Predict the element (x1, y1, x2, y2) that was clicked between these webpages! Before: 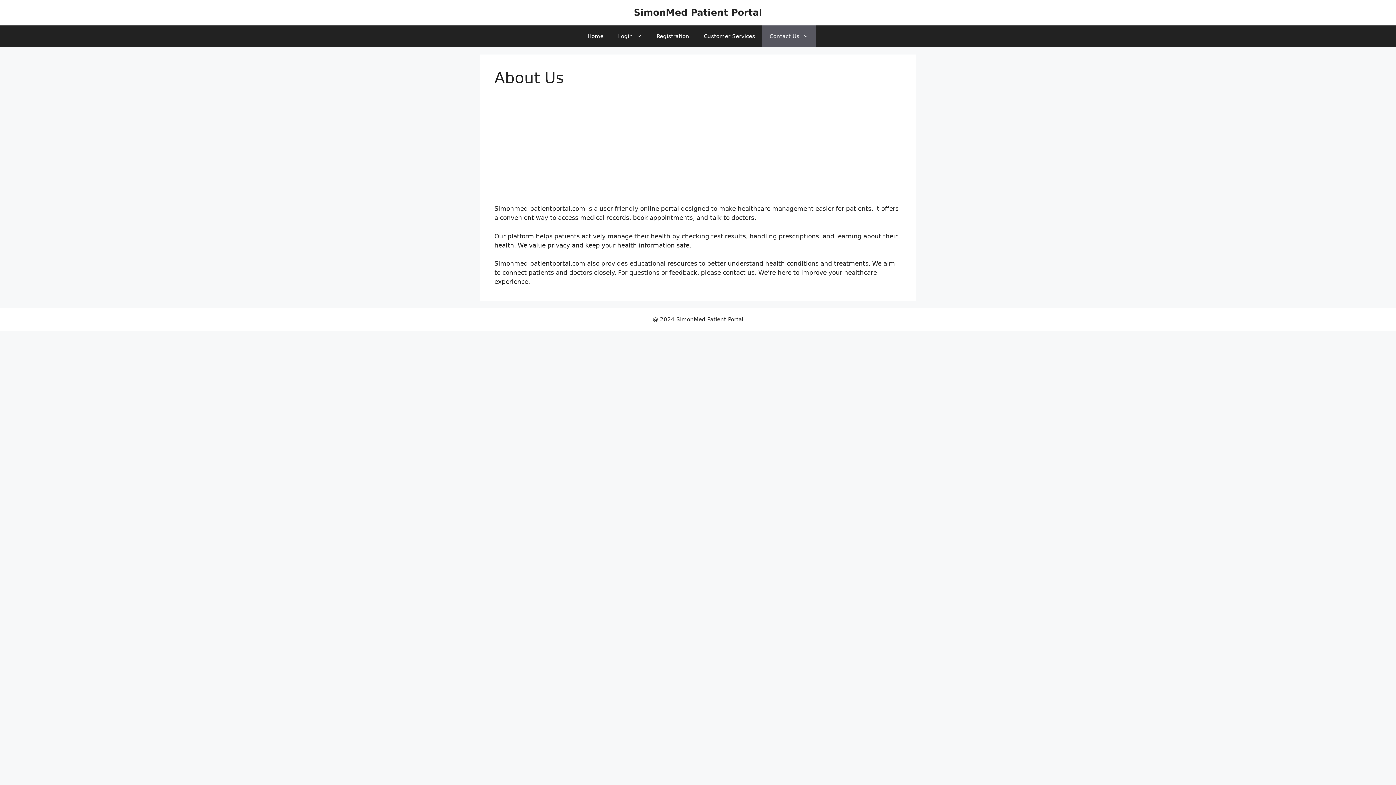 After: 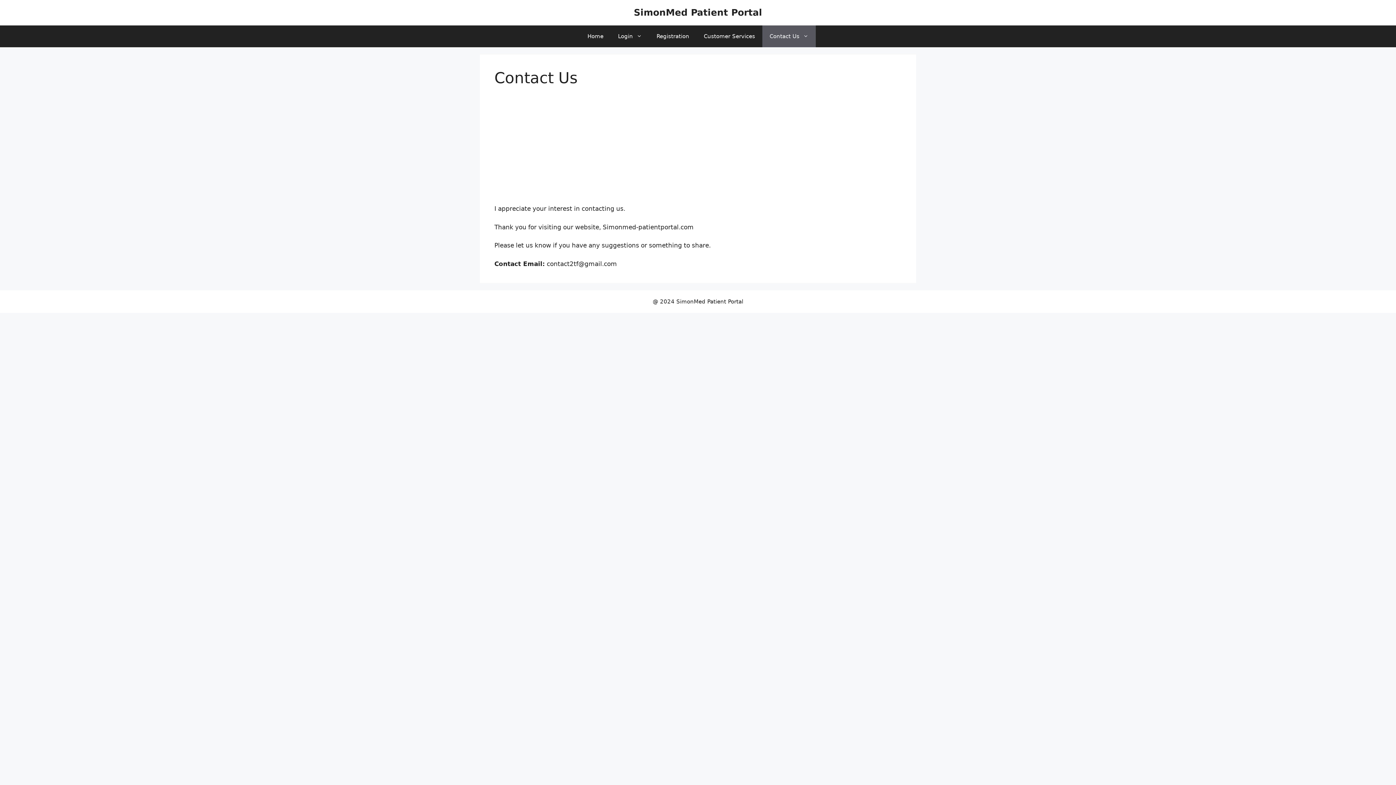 Action: label: Contact Us bbox: (762, 25, 816, 47)